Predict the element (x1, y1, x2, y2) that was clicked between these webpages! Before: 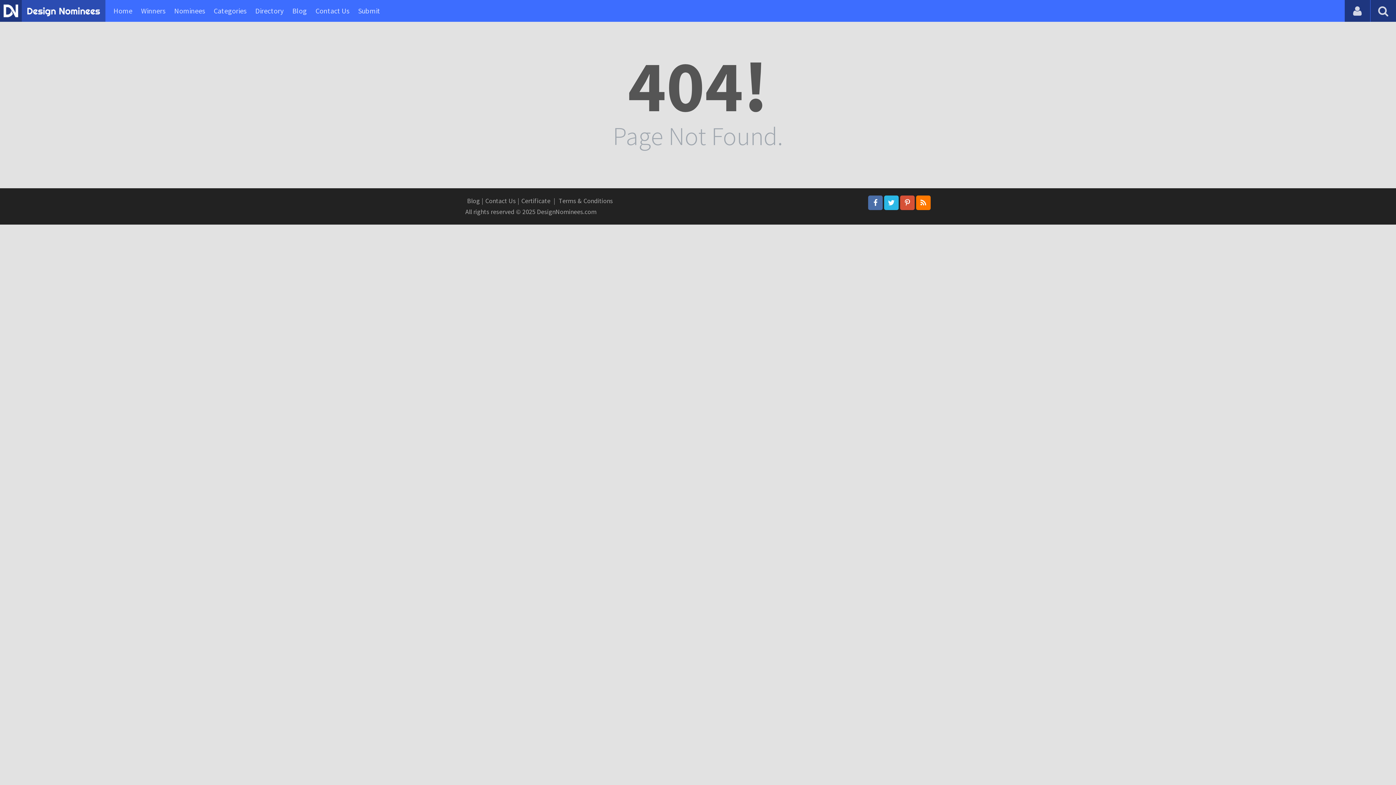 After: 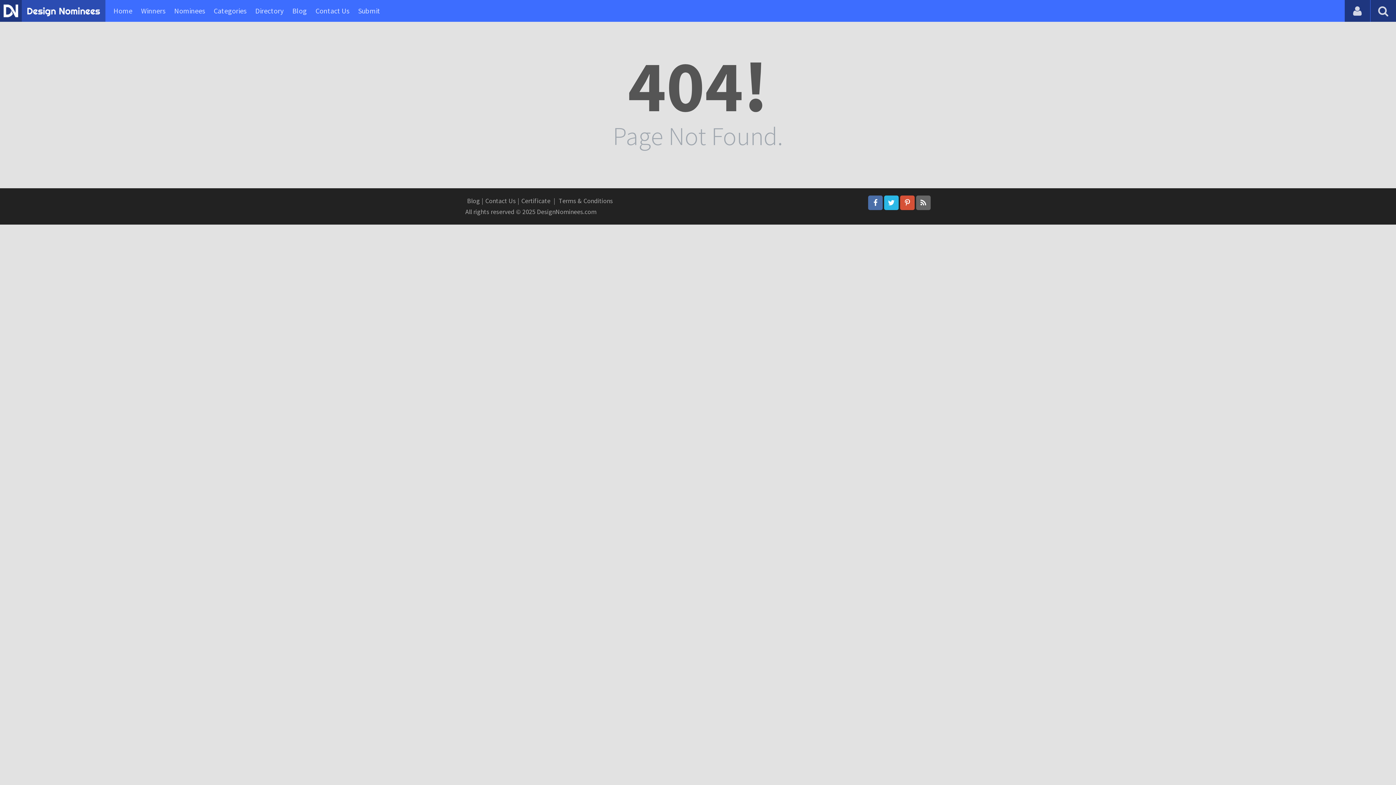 Action: bbox: (916, 195, 930, 210)